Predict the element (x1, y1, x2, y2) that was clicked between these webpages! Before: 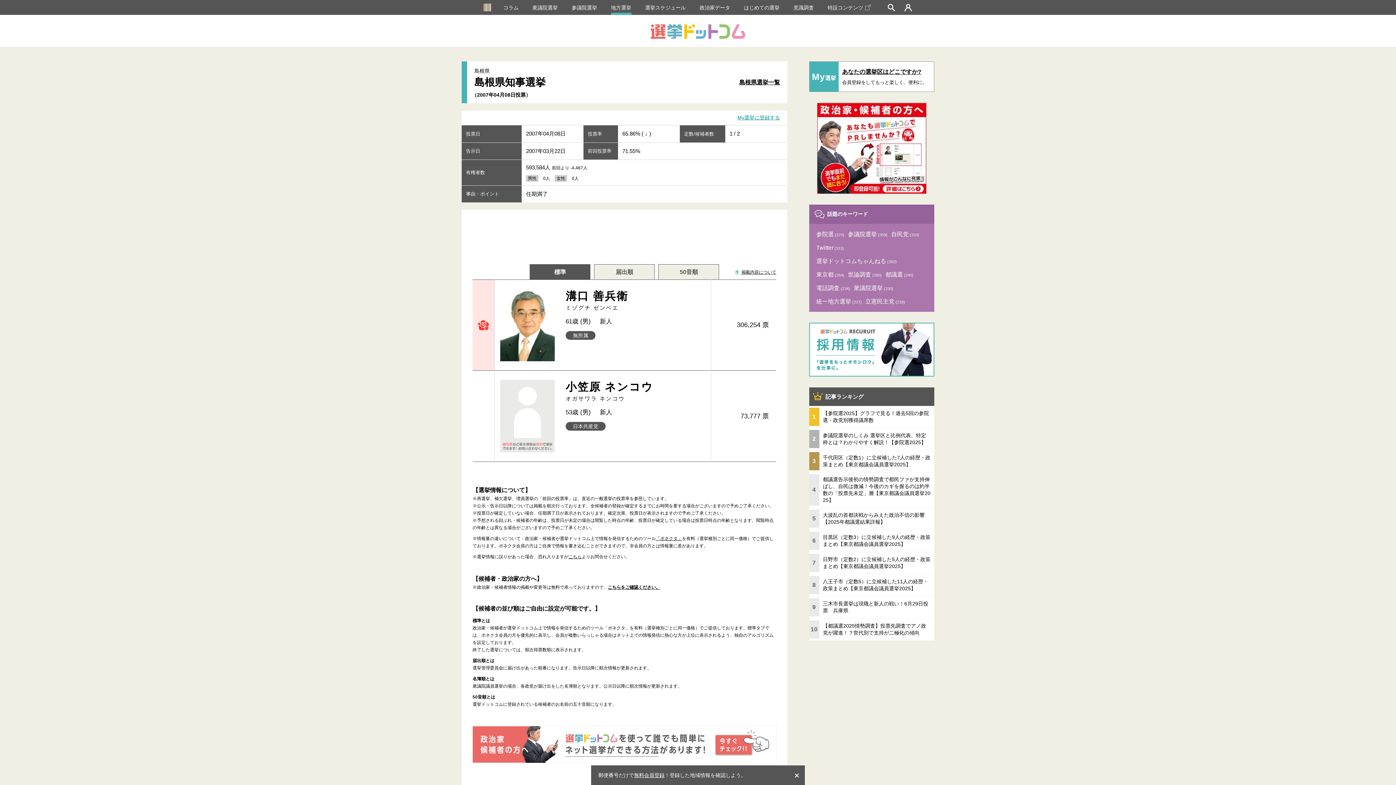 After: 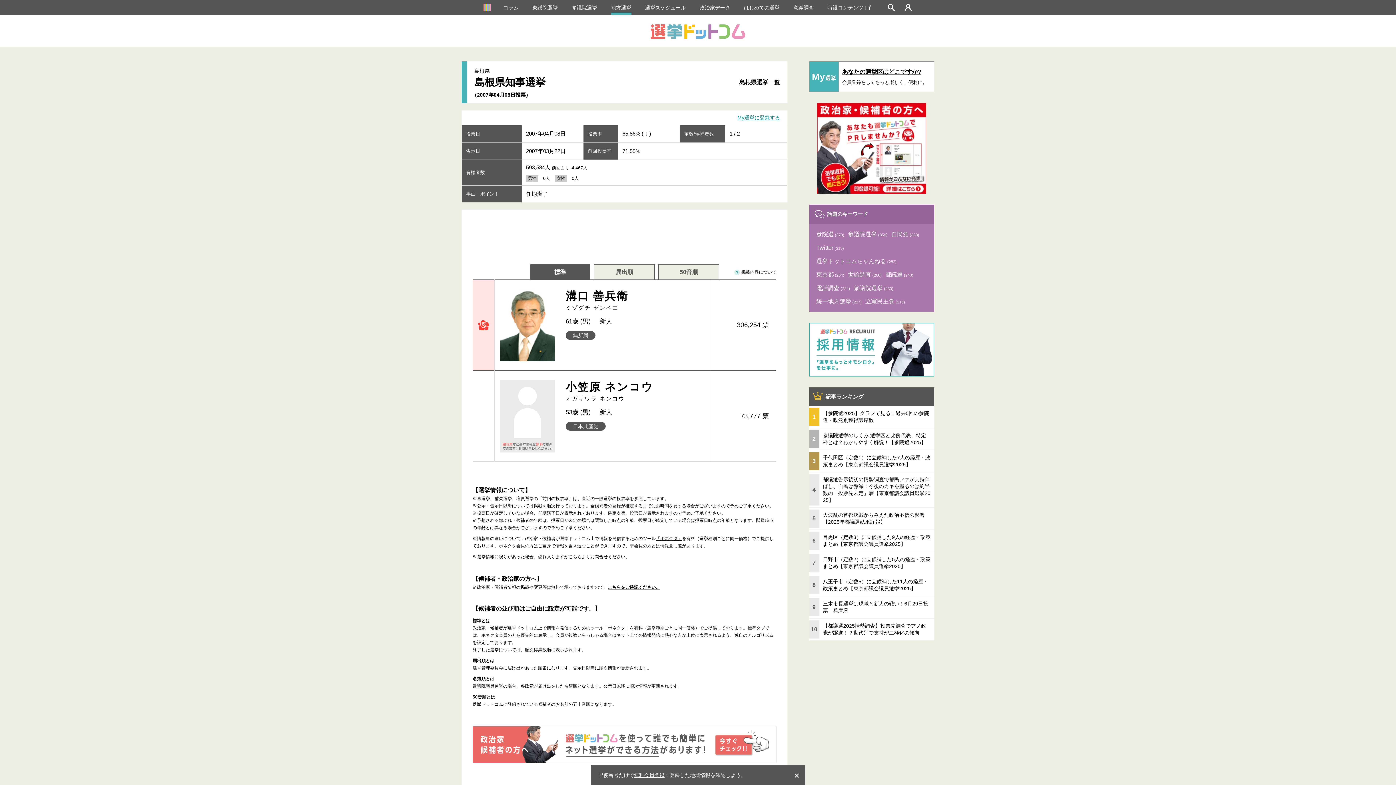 Action: label: 特設コンテンツ bbox: (827, 1, 870, 13)